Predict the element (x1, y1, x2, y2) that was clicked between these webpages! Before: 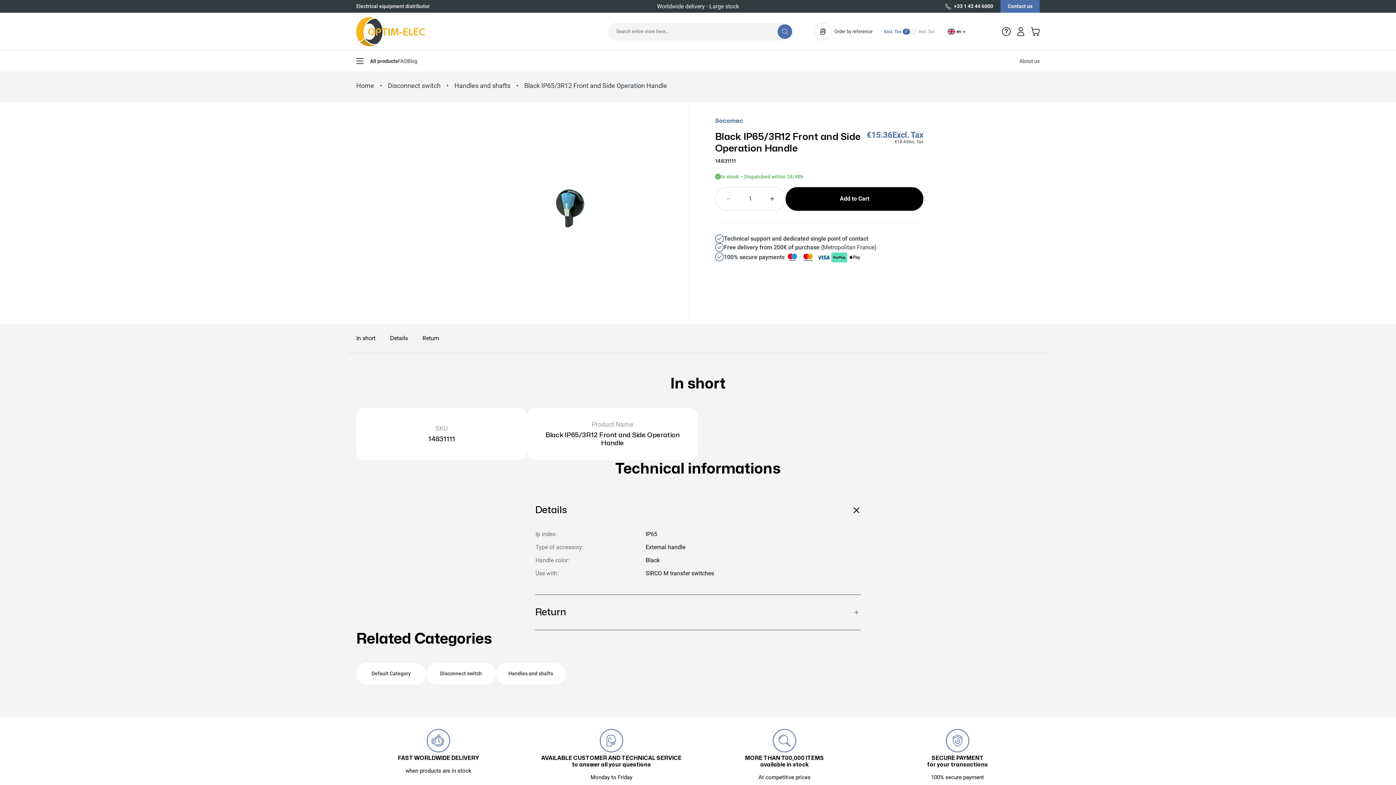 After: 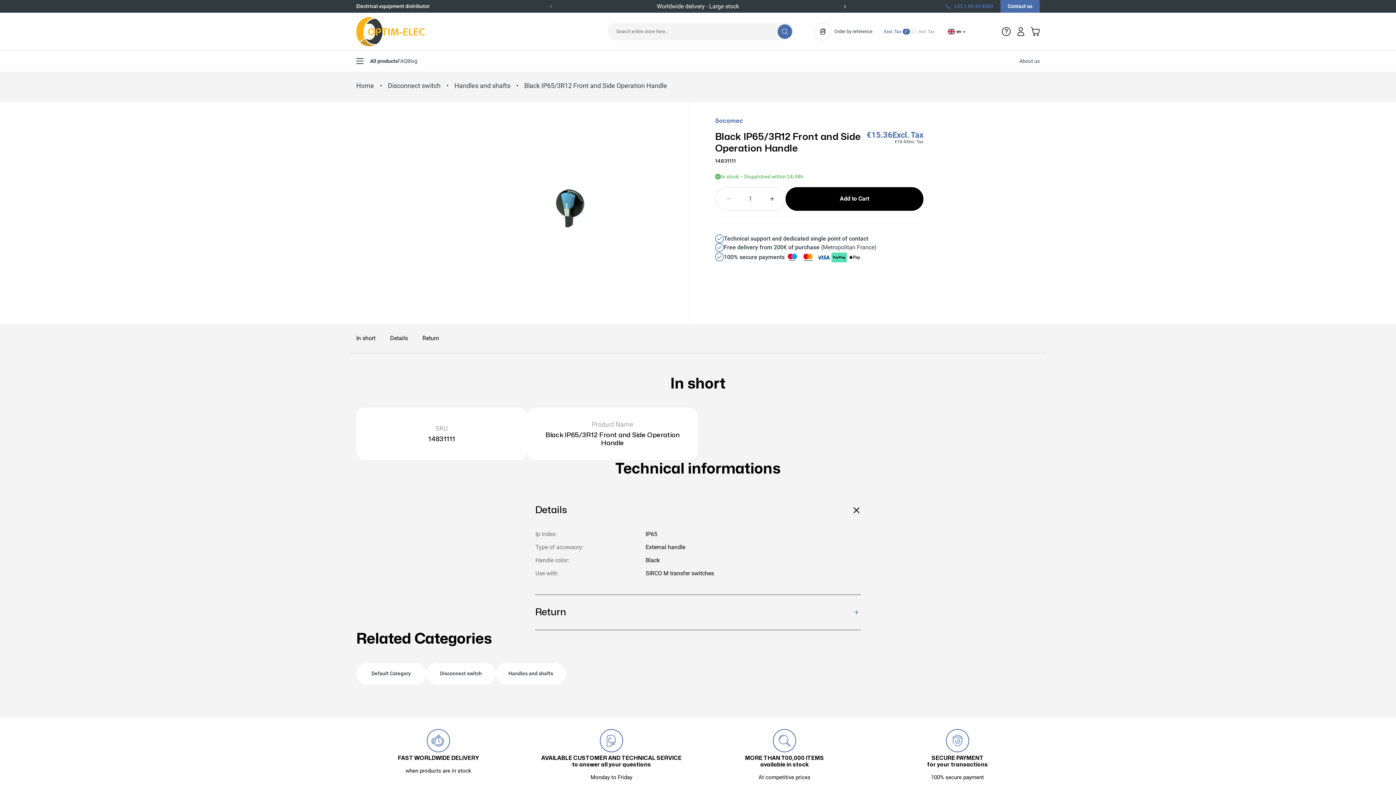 Action: bbox: (945, 0, 993, 12) label: +33 1 43 44 6000